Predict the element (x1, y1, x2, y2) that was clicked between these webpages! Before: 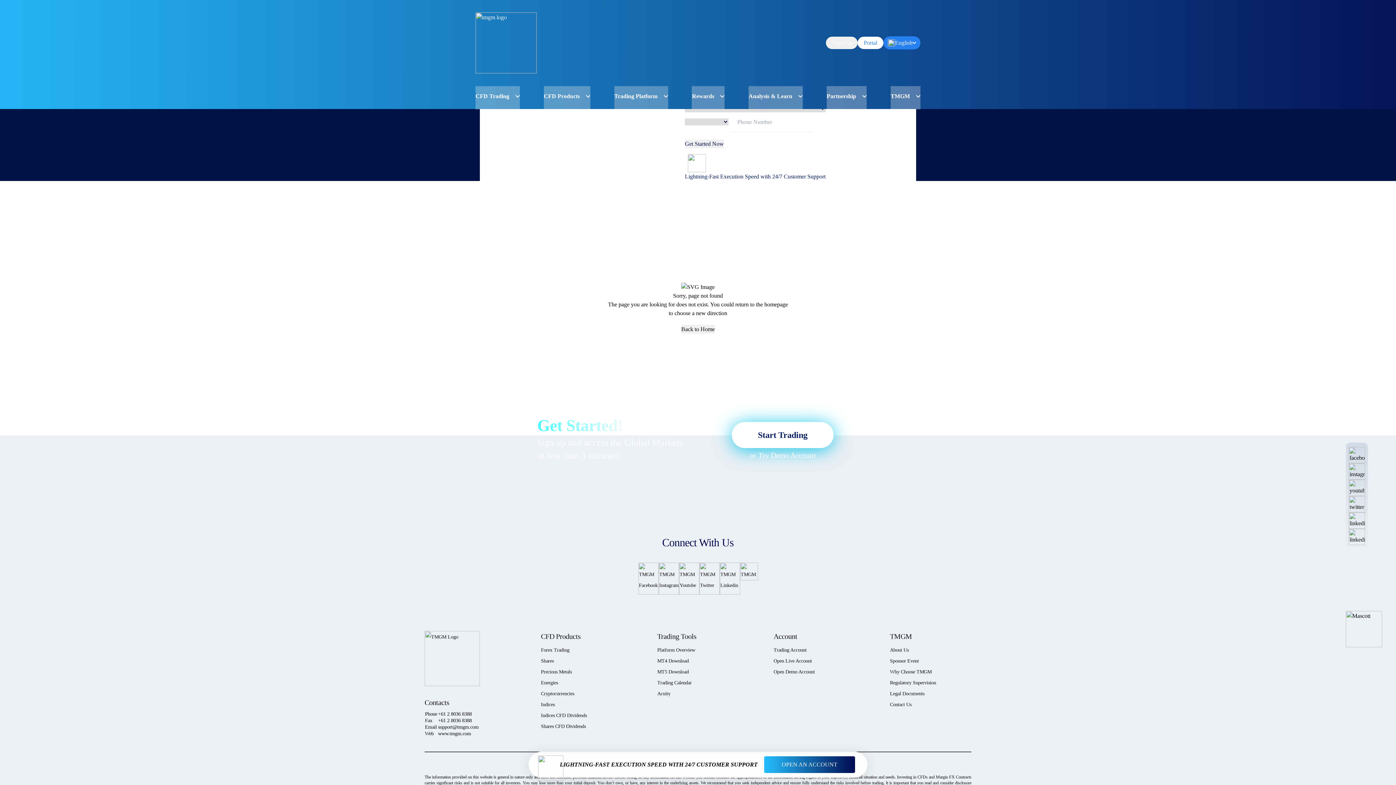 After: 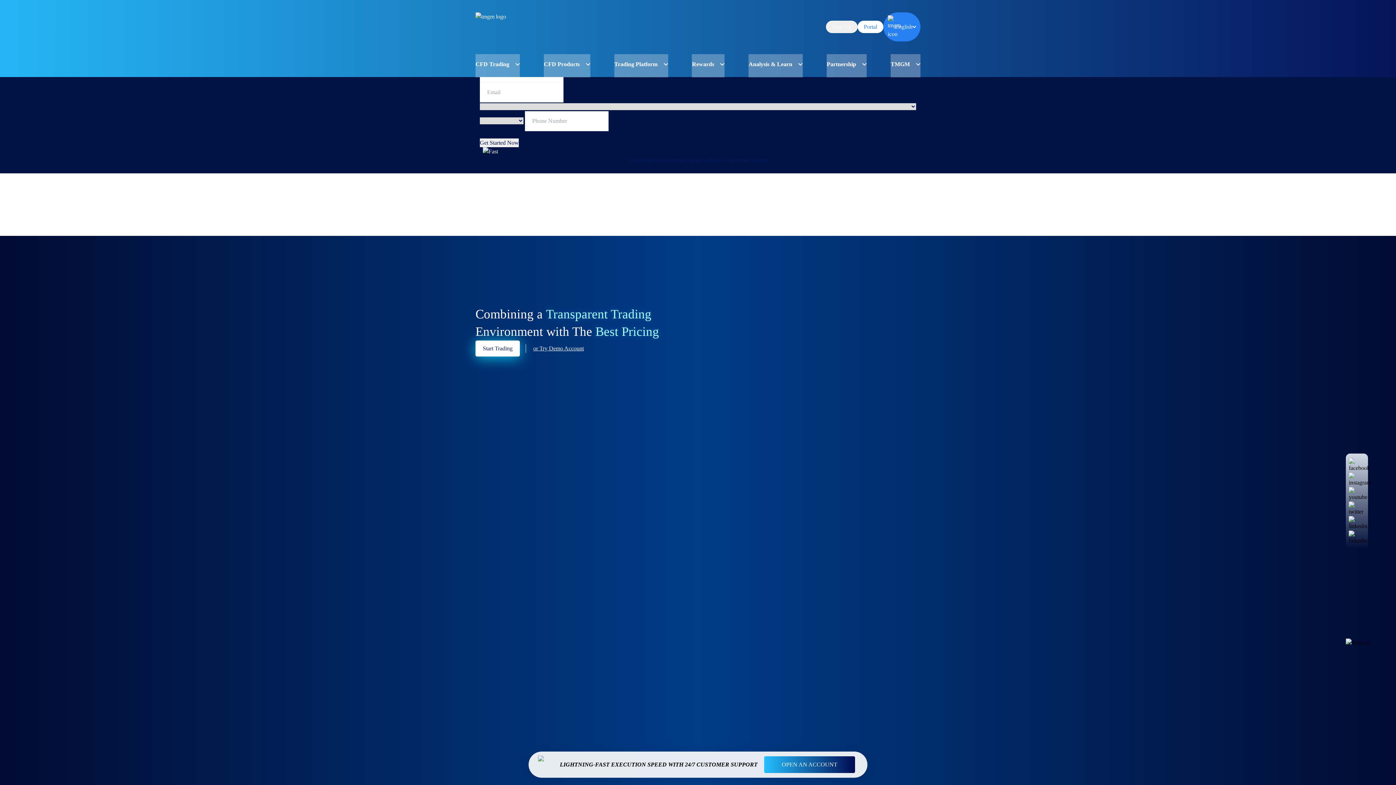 Action: bbox: (475, 12, 536, 73)